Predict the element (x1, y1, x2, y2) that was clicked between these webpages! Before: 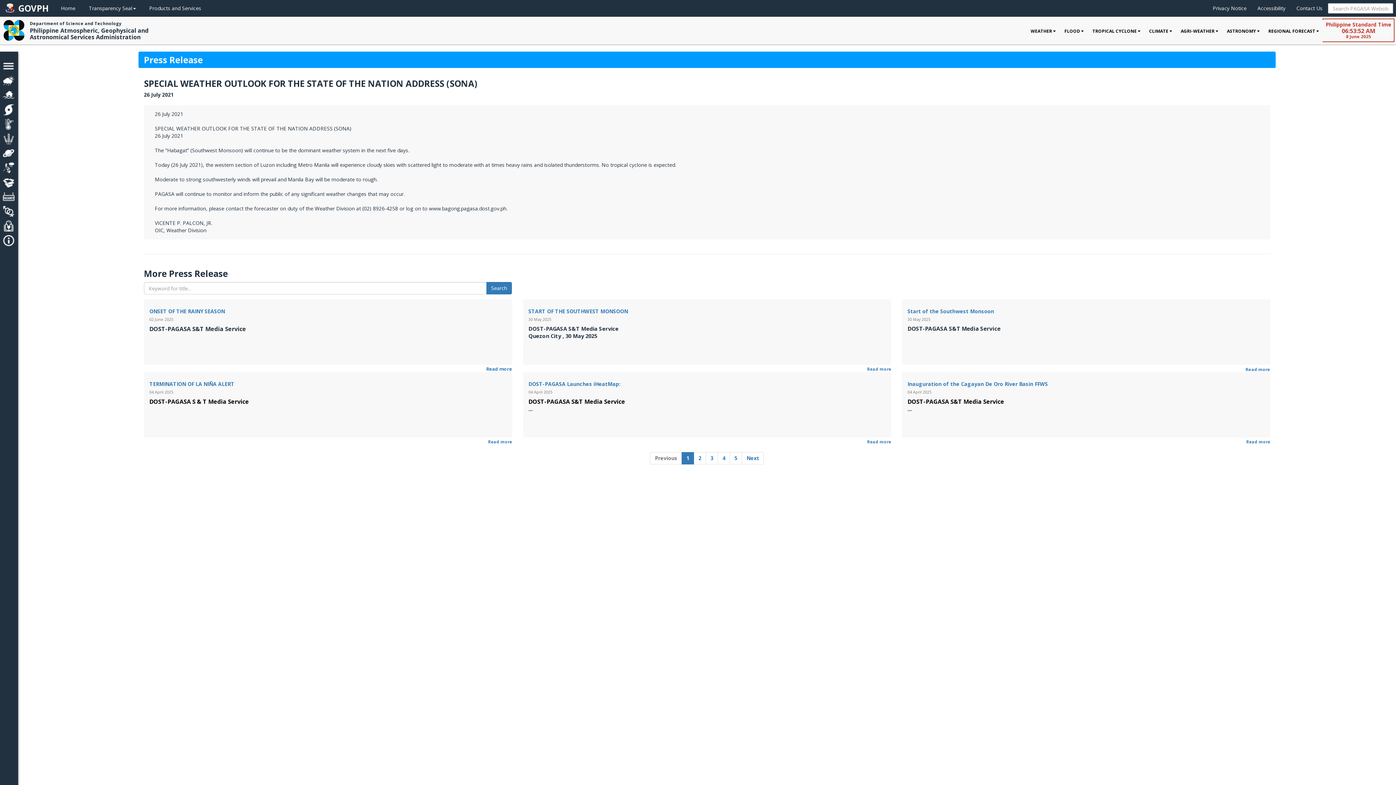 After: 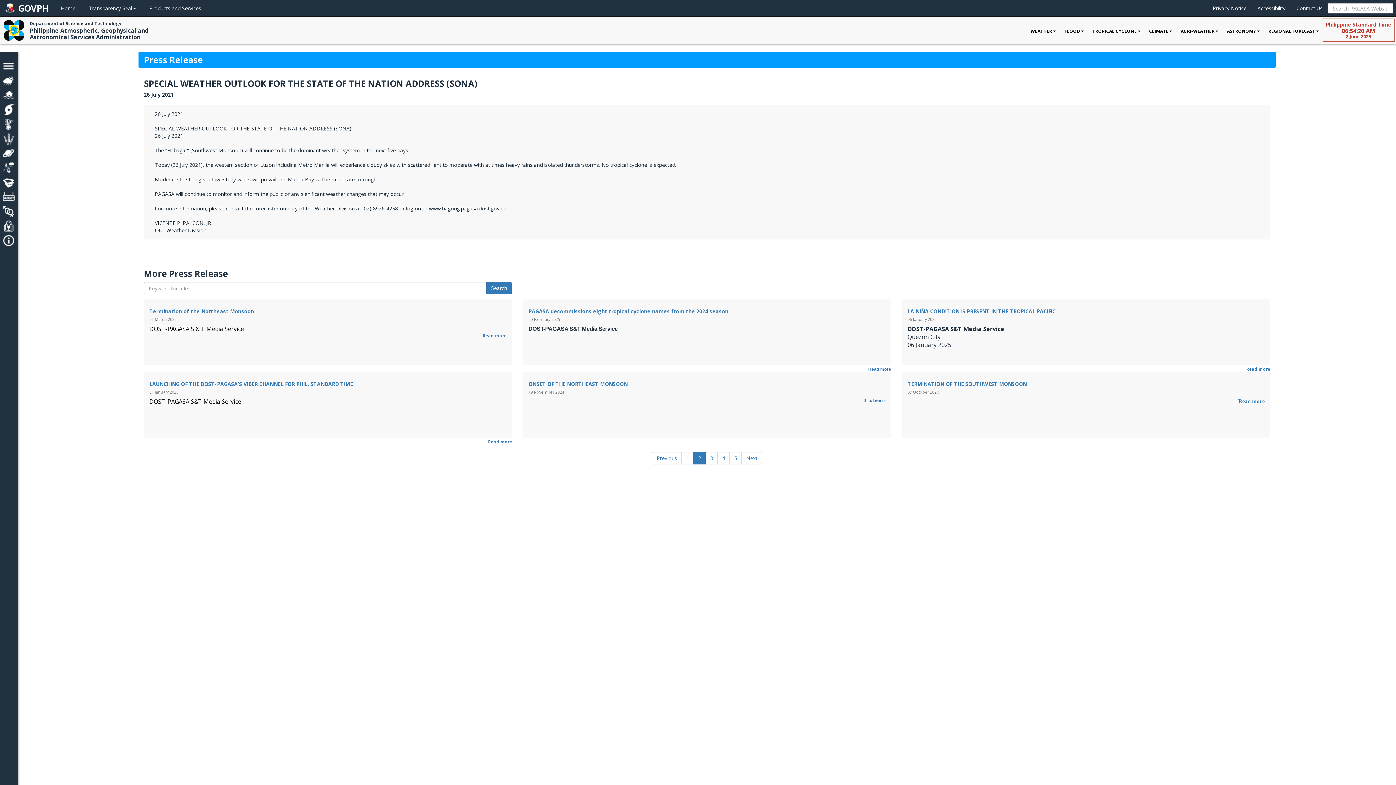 Action: bbox: (741, 452, 764, 464) label: Next